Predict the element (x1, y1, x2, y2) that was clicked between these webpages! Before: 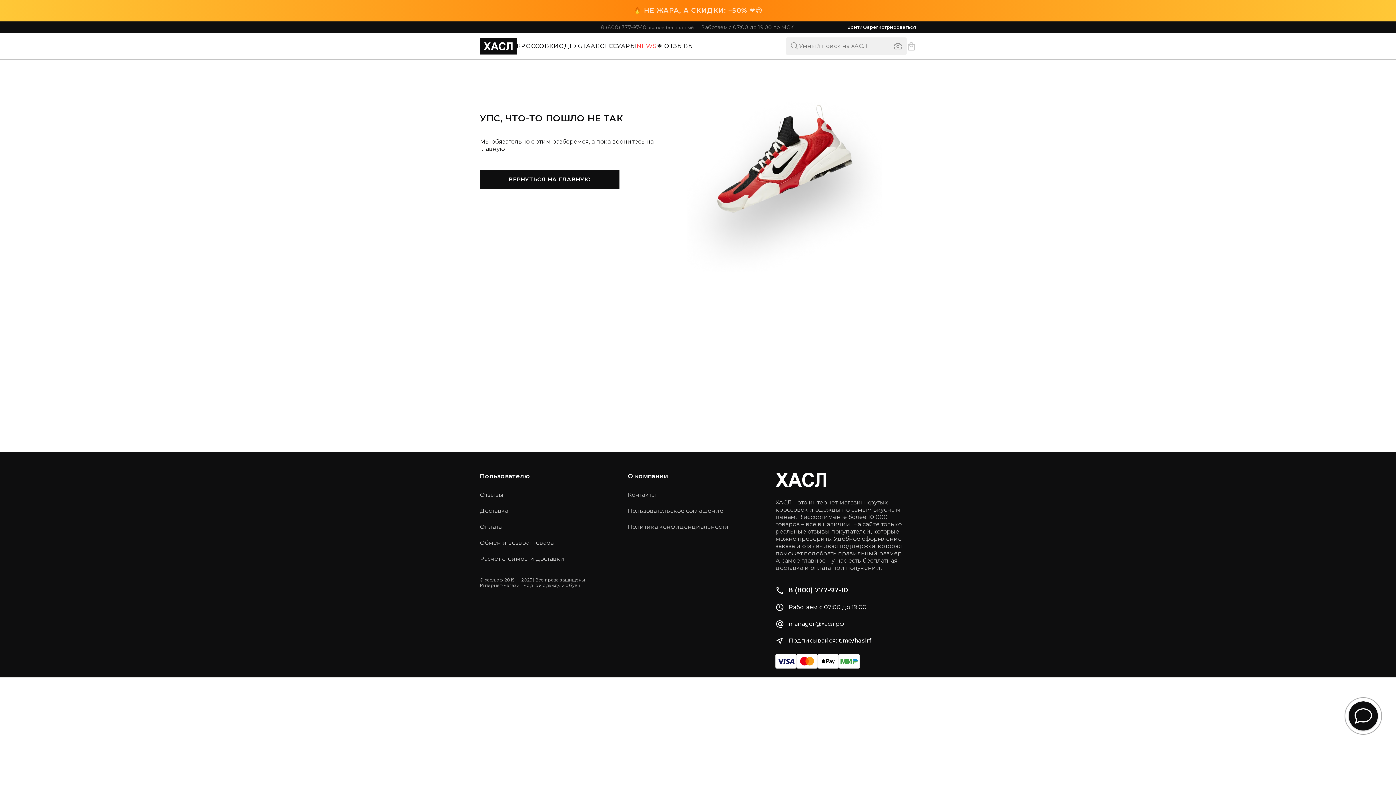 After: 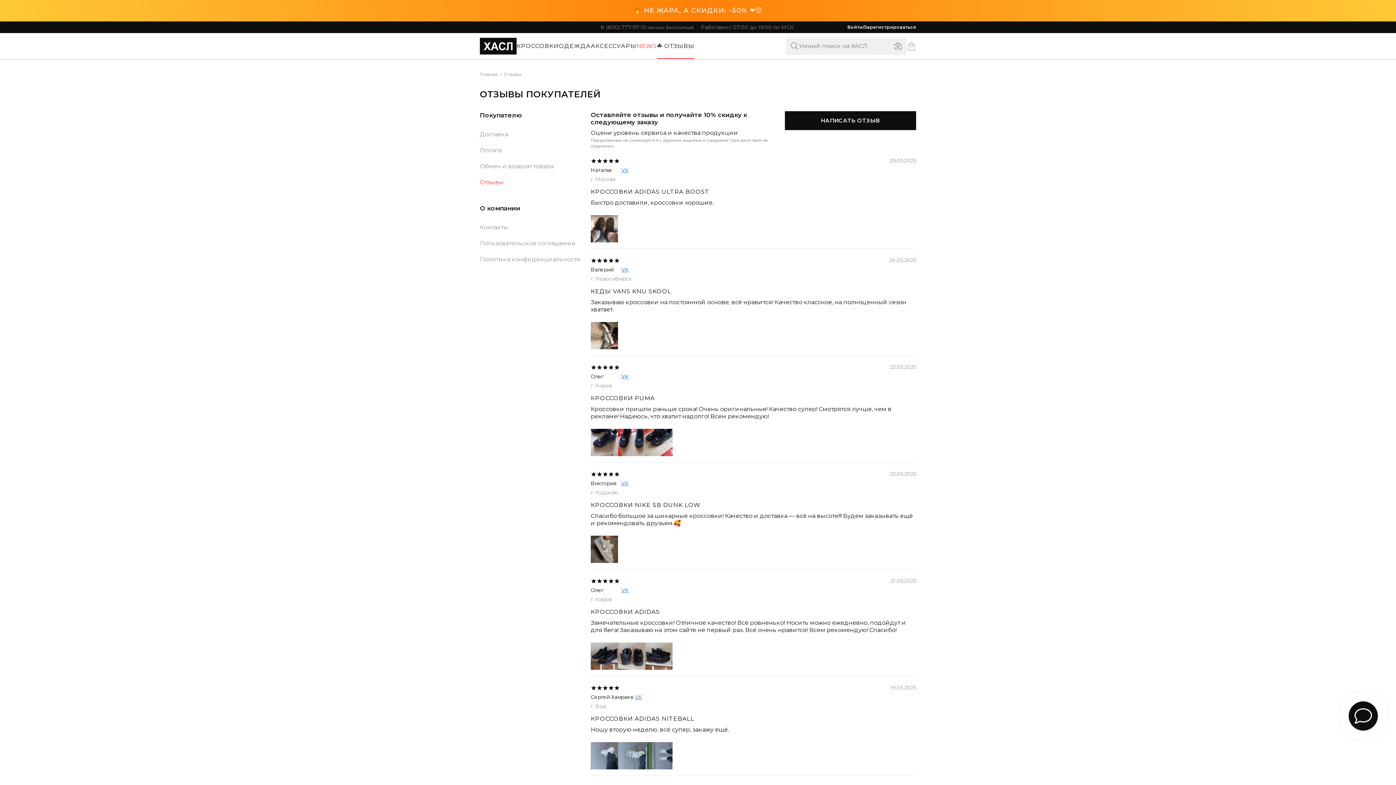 Action: label: ☘️ ОТЗЫВЫ bbox: (657, 37, 694, 59)